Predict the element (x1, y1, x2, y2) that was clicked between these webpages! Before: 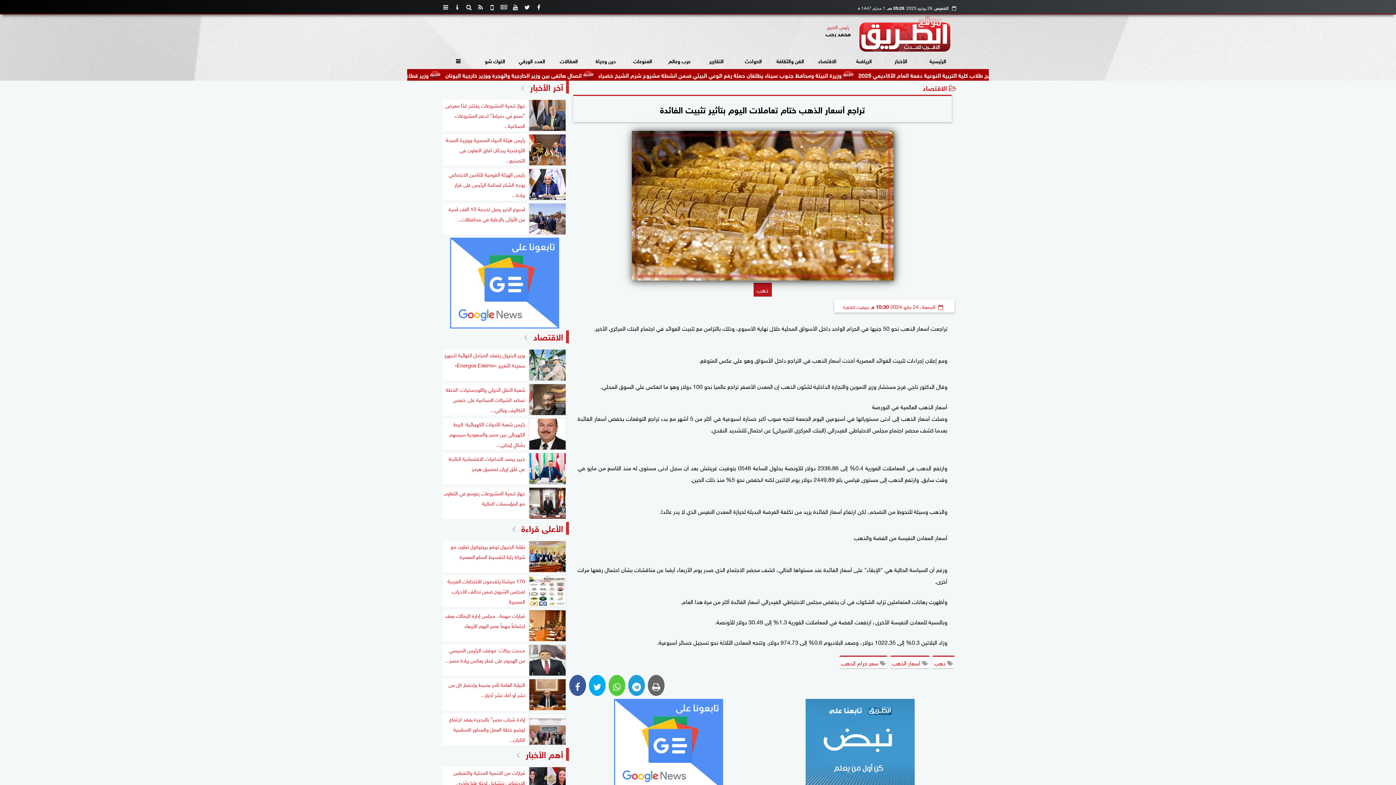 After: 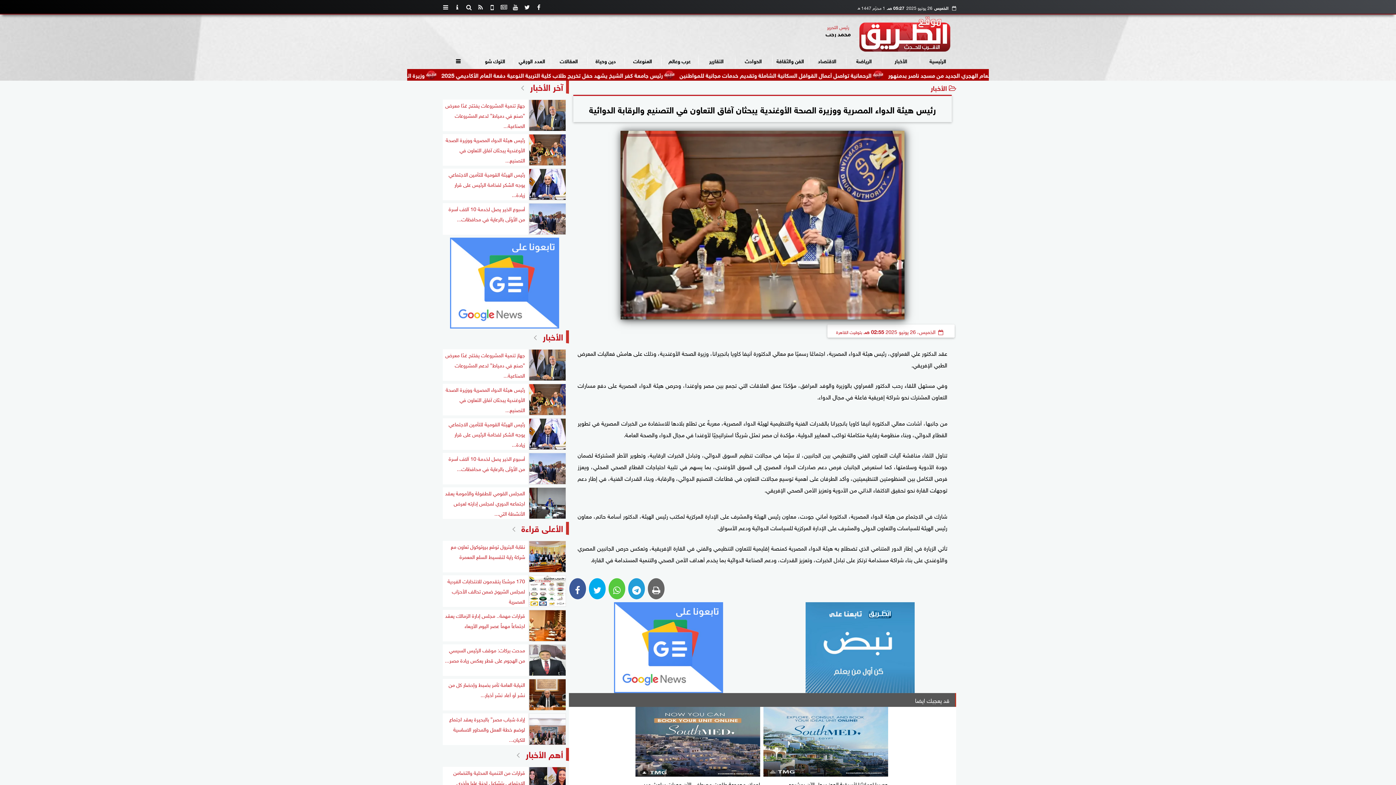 Action: label: رئيس هيئة الدواء المصرية ووزيرة الصحة الأوغندية يبحثان آفاق التعاون في التصنيع... bbox: (442, 134, 566, 165)